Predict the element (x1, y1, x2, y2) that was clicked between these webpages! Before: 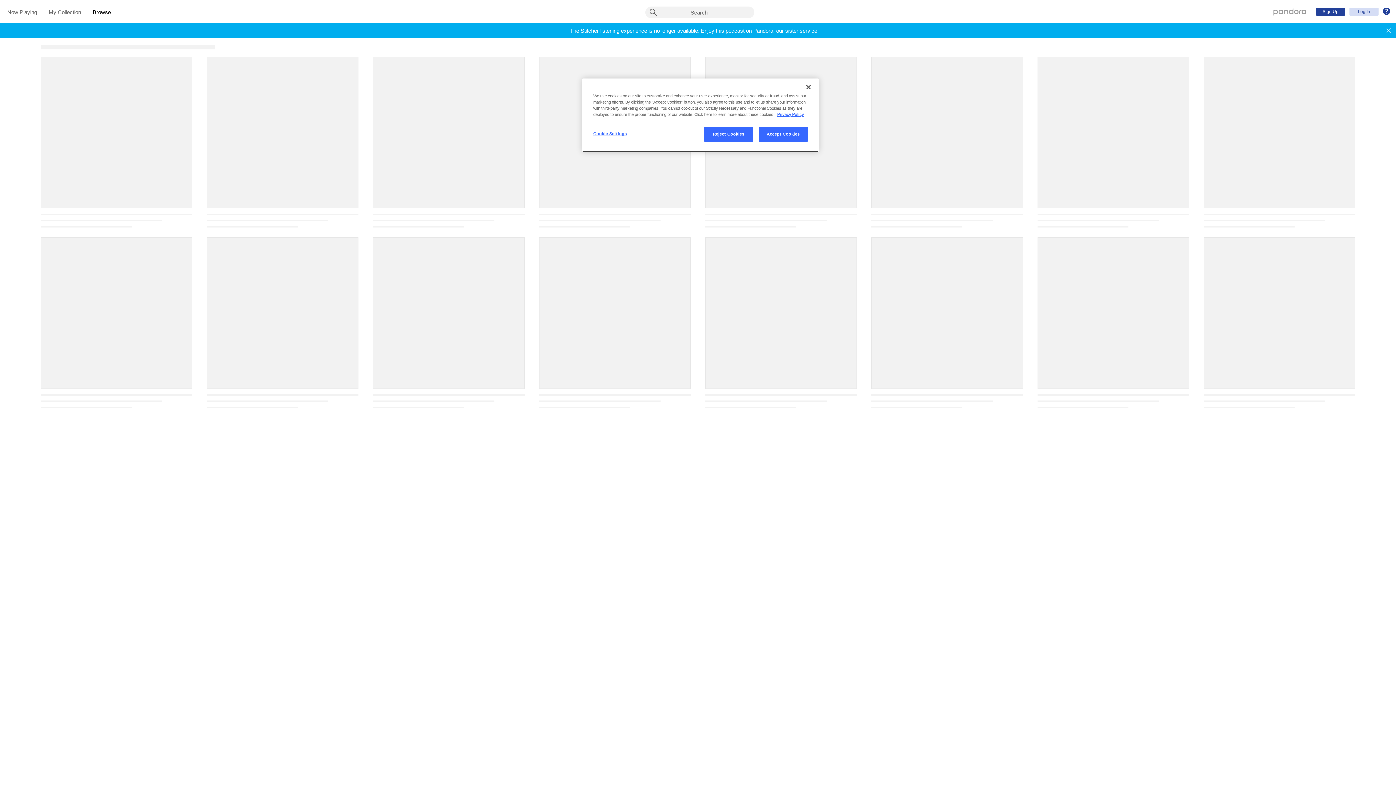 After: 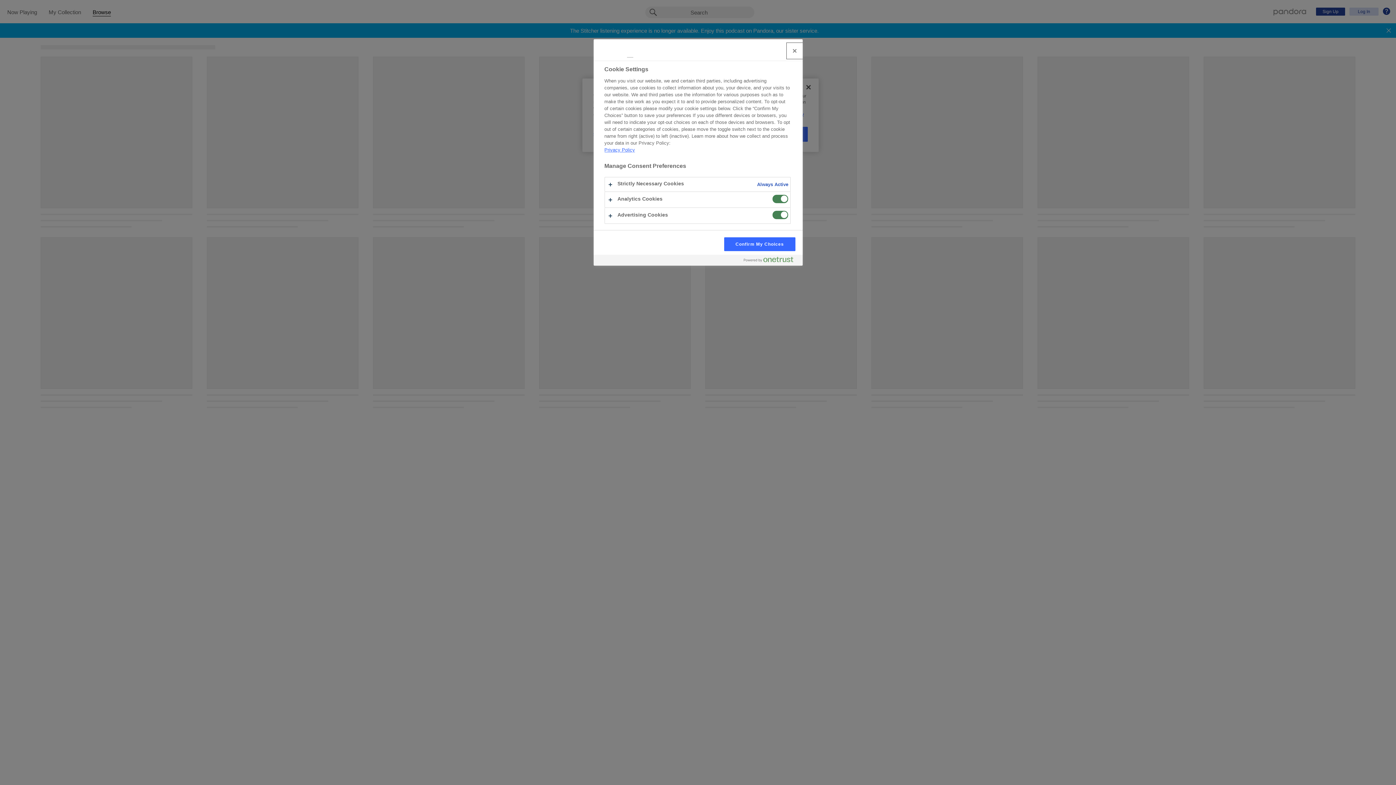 Action: label: Cookie Settings bbox: (593, 126, 642, 141)